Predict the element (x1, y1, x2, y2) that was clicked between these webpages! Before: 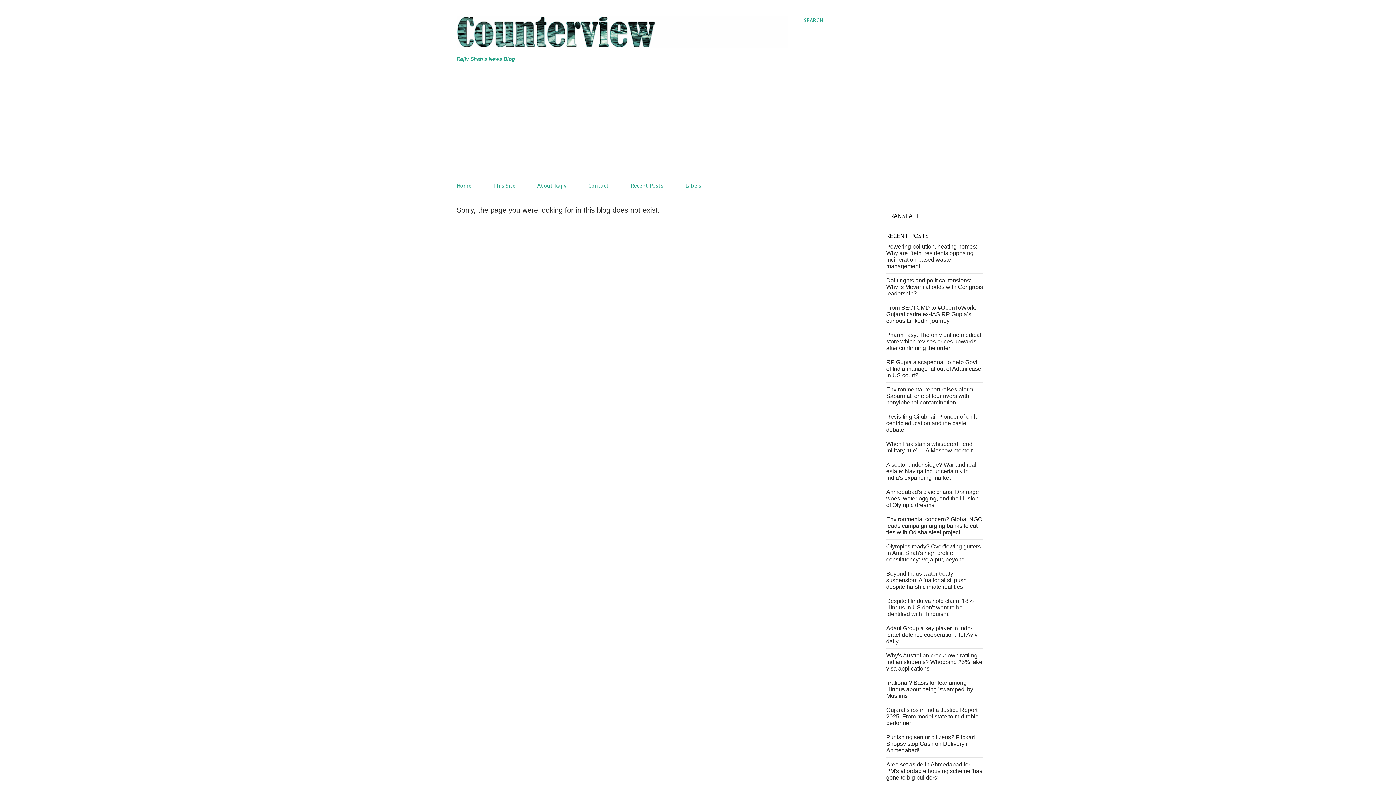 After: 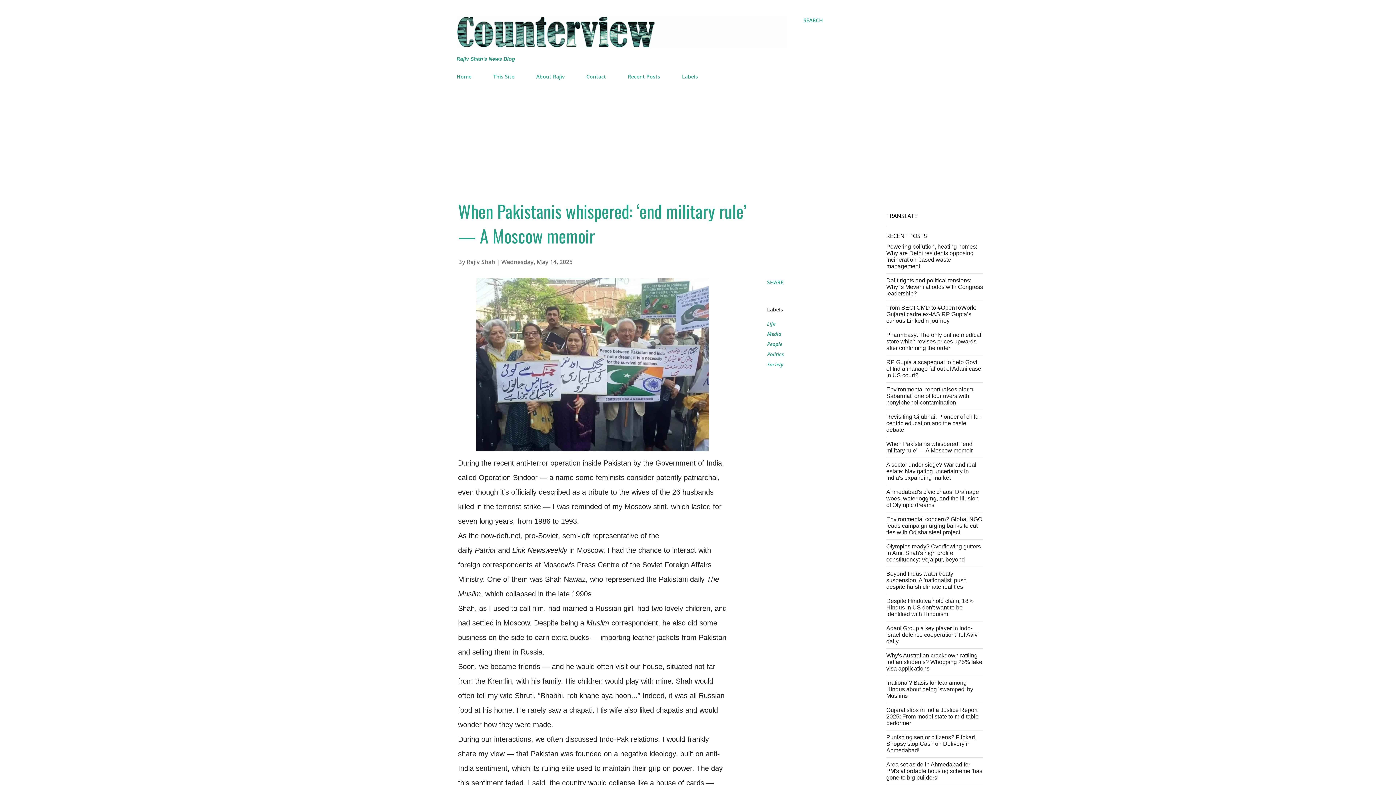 Action: bbox: (886, 440, 973, 453) label: When Pakistanis whispered: ‘end military rule’ — A Moscow memoir